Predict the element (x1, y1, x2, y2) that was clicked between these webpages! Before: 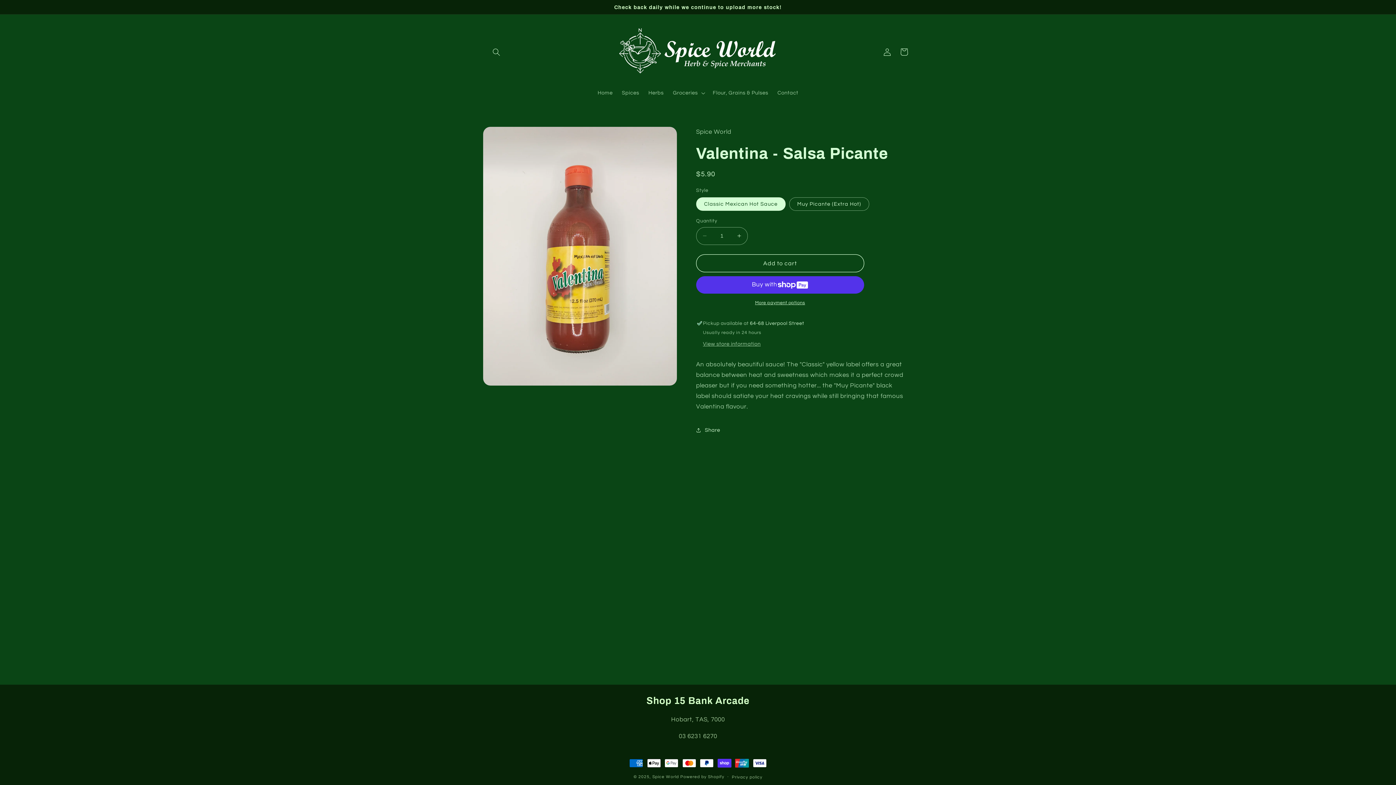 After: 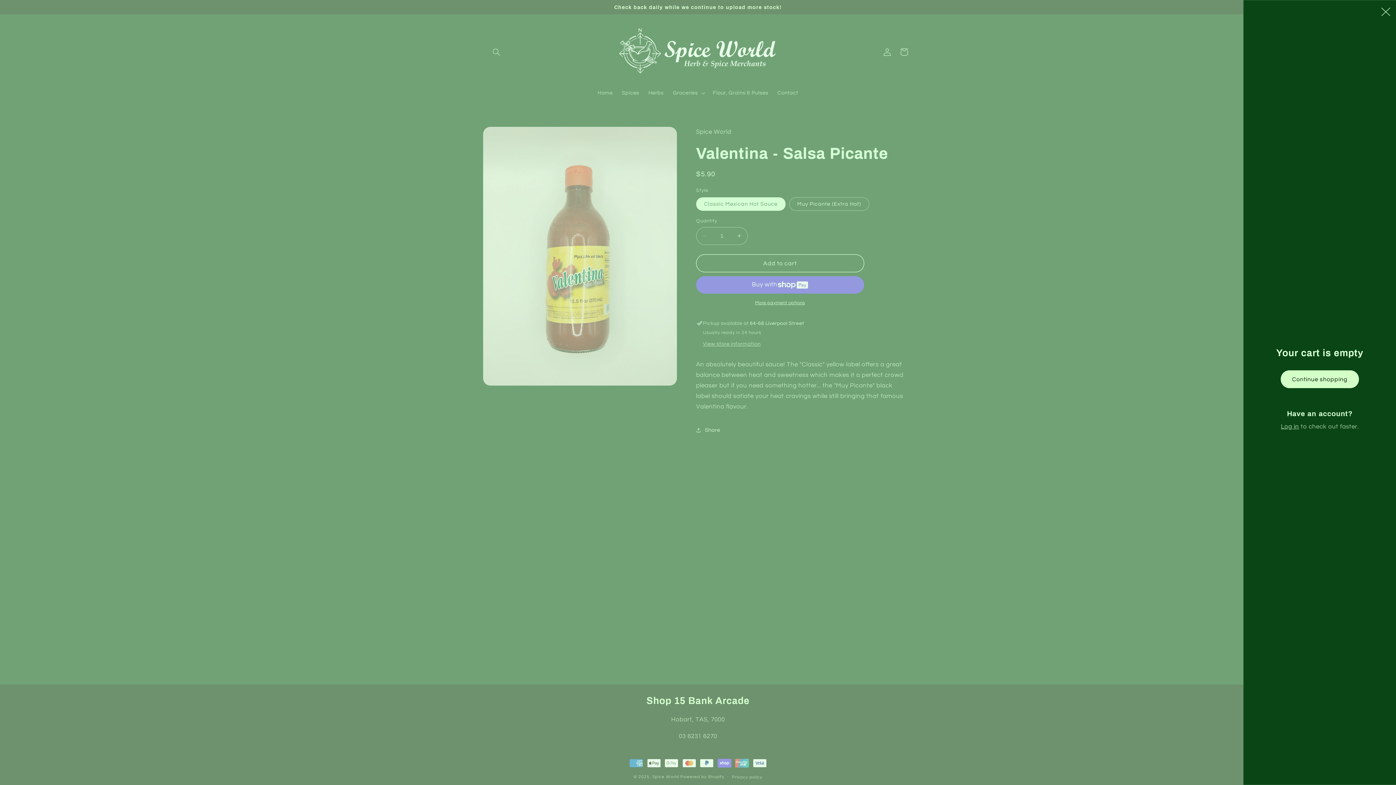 Action: bbox: (895, 43, 912, 60) label: Cart